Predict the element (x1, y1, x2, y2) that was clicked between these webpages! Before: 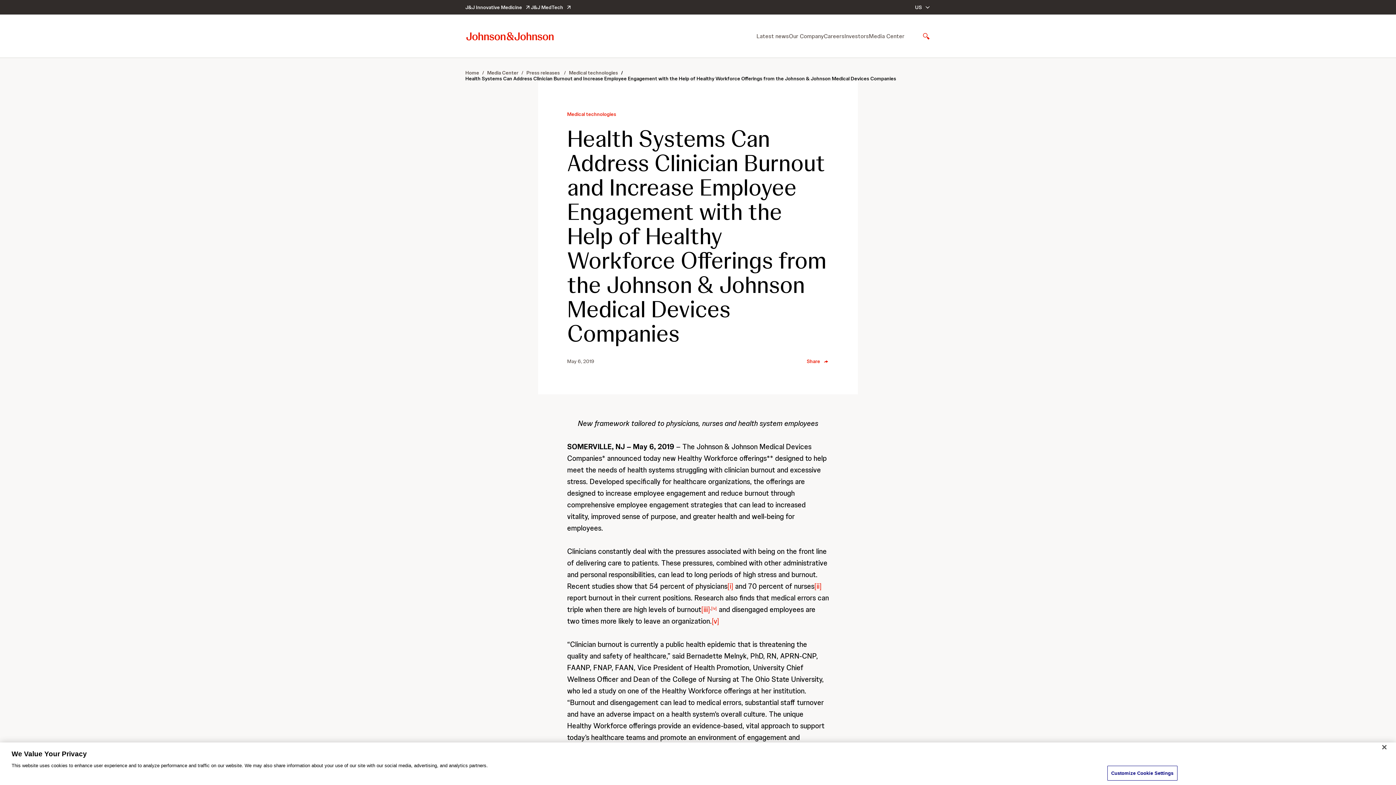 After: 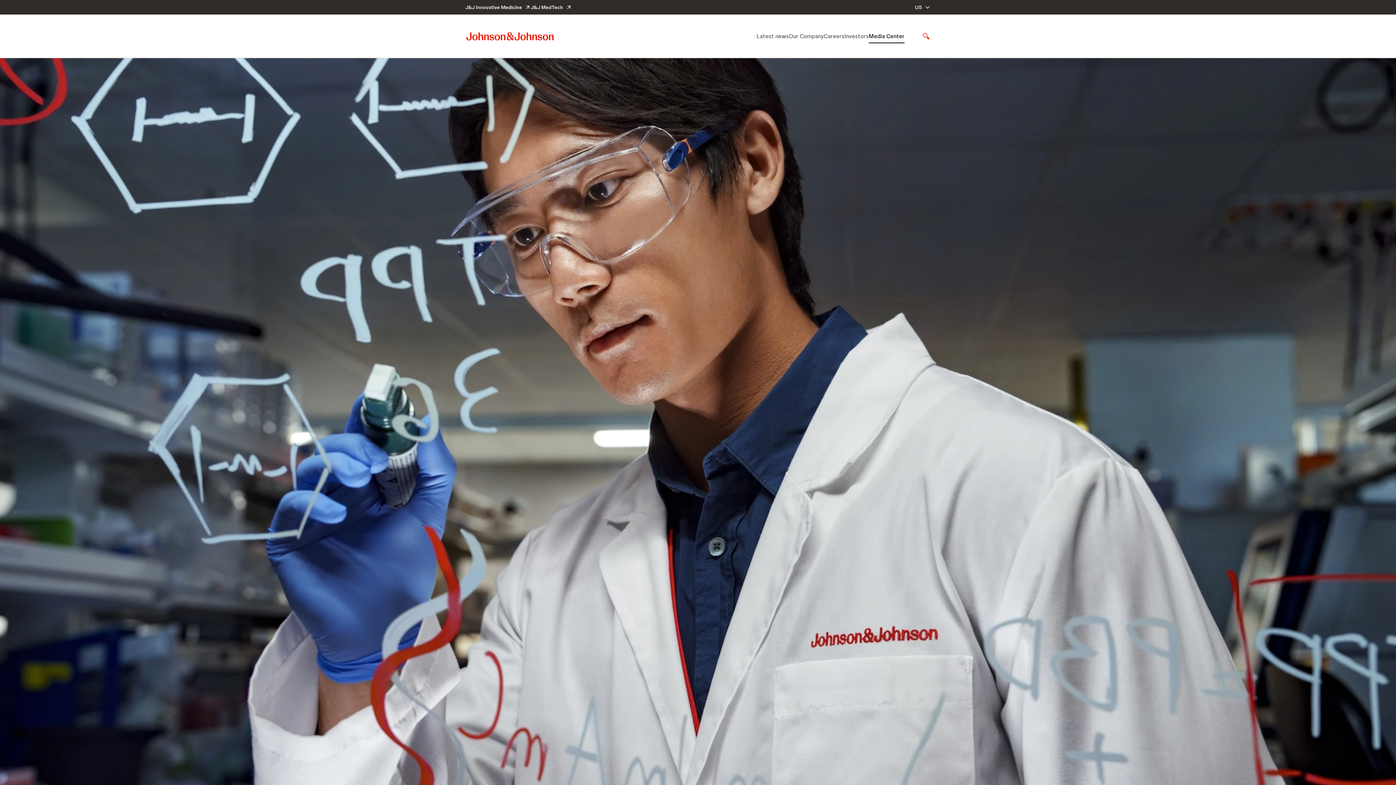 Action: bbox: (487, 69, 518, 76) label: Media Center